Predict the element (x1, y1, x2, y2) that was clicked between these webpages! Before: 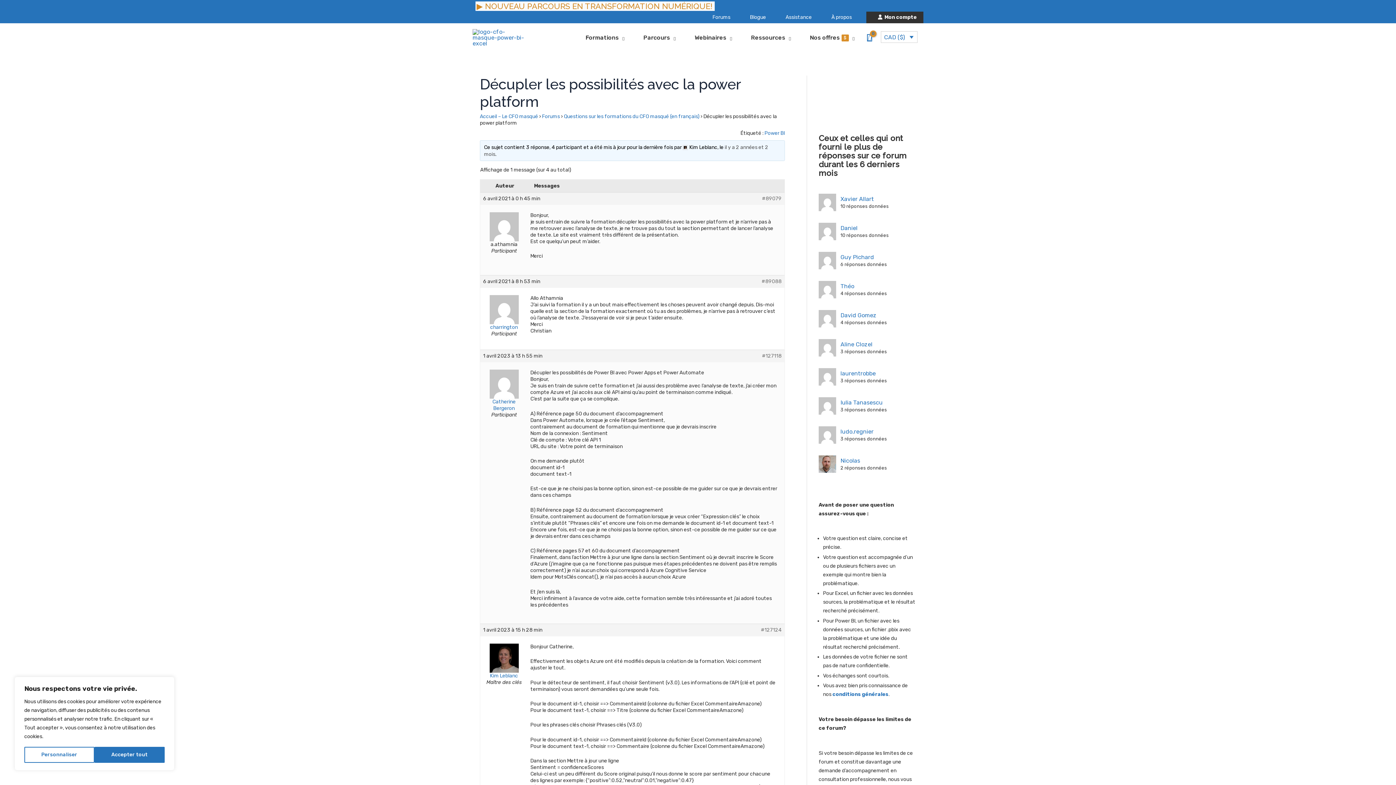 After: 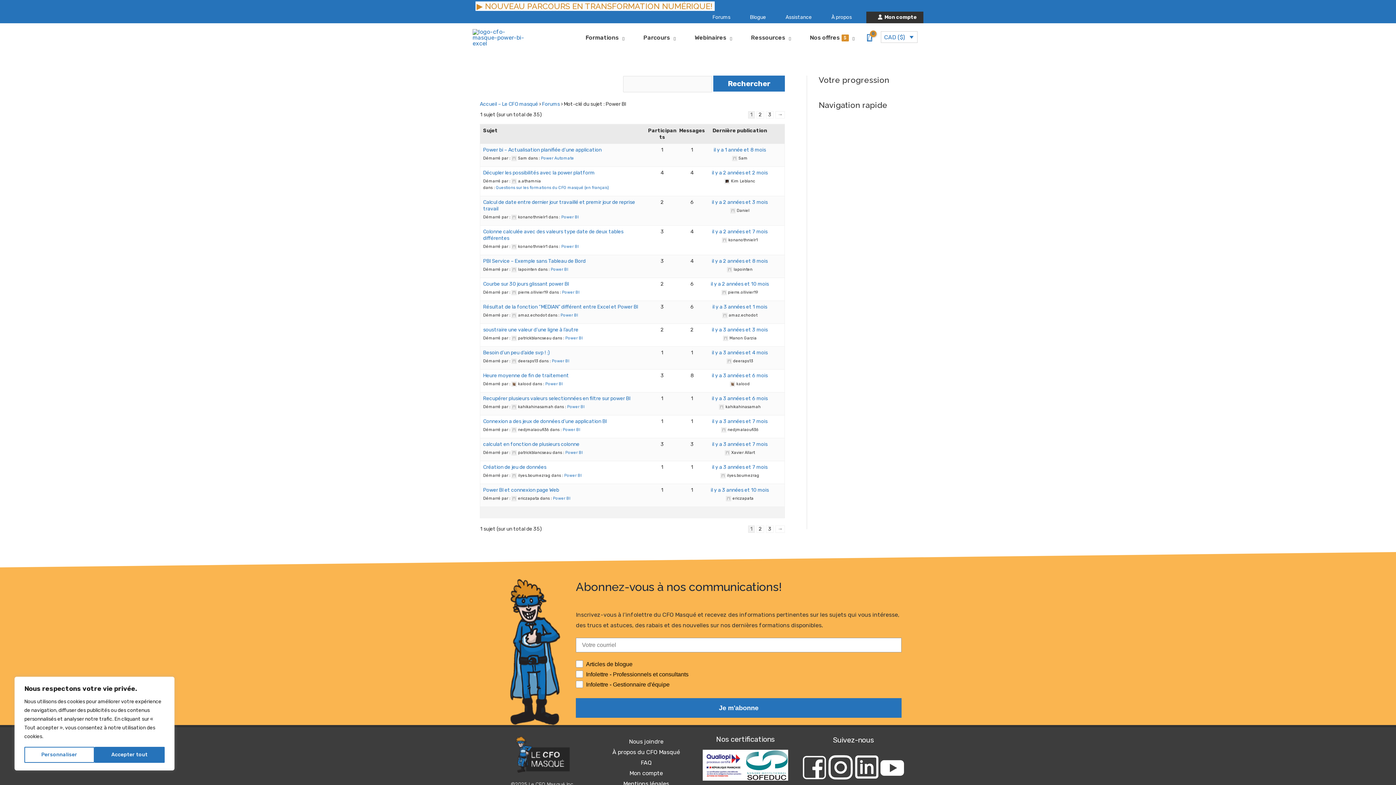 Action: label: Power BI bbox: (764, 130, 785, 136)